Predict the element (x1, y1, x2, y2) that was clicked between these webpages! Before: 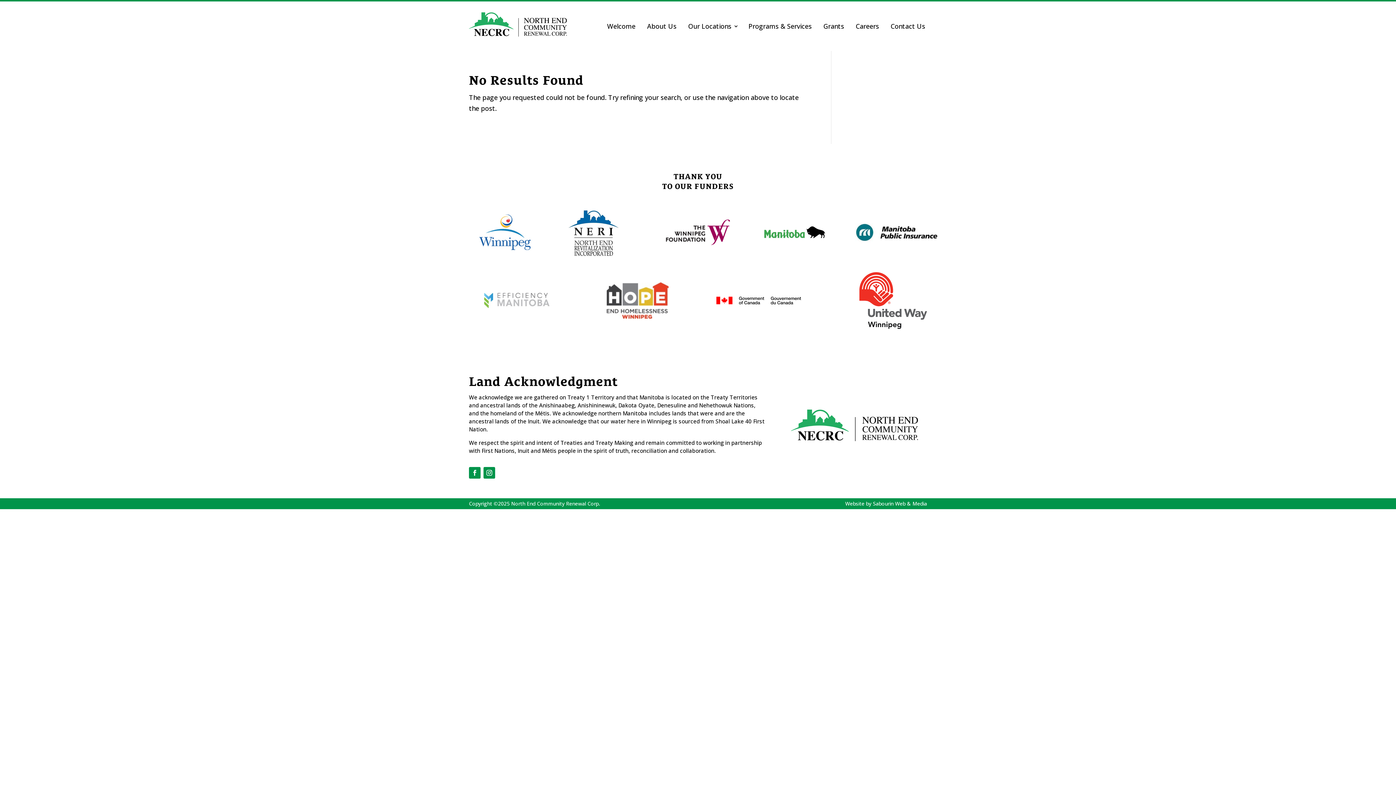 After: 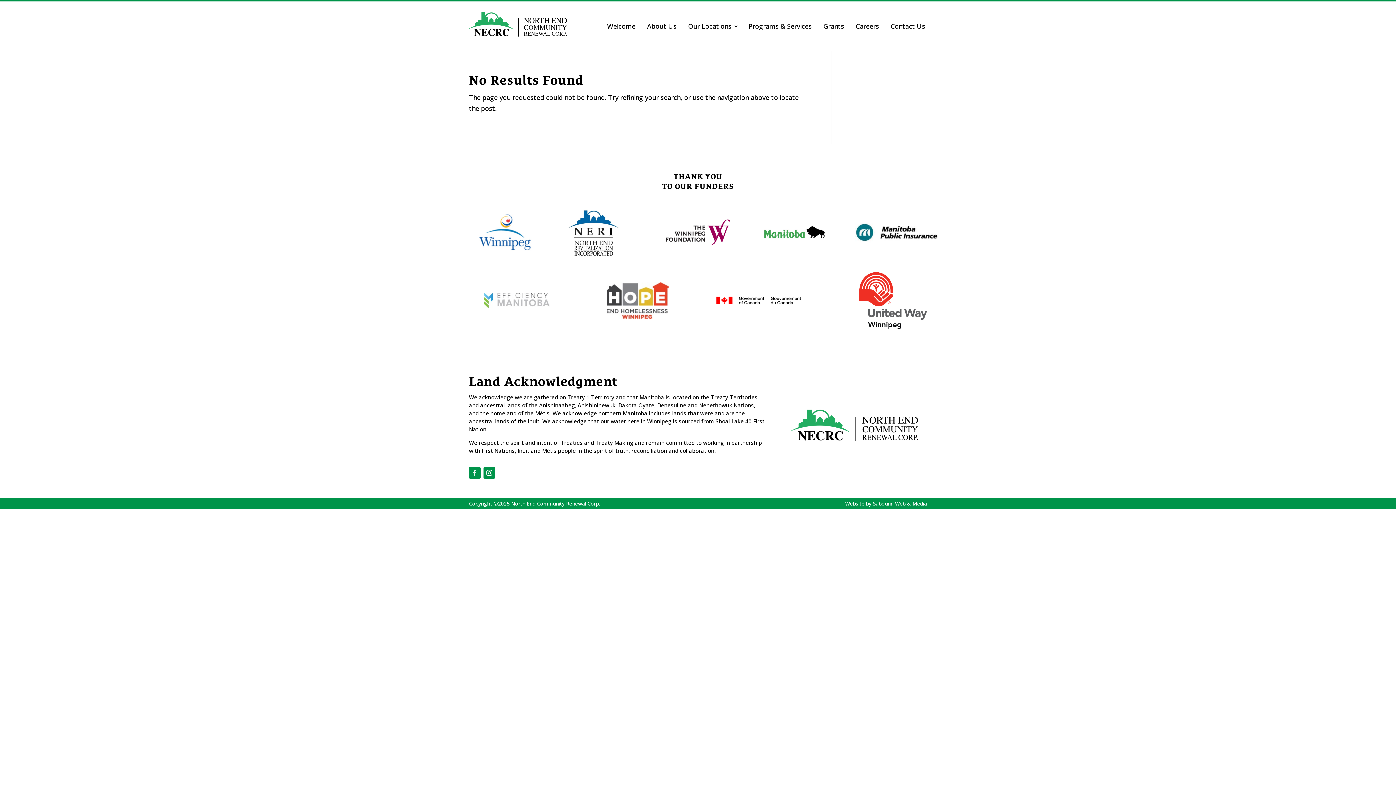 Action: bbox: (469, 467, 480, 479)